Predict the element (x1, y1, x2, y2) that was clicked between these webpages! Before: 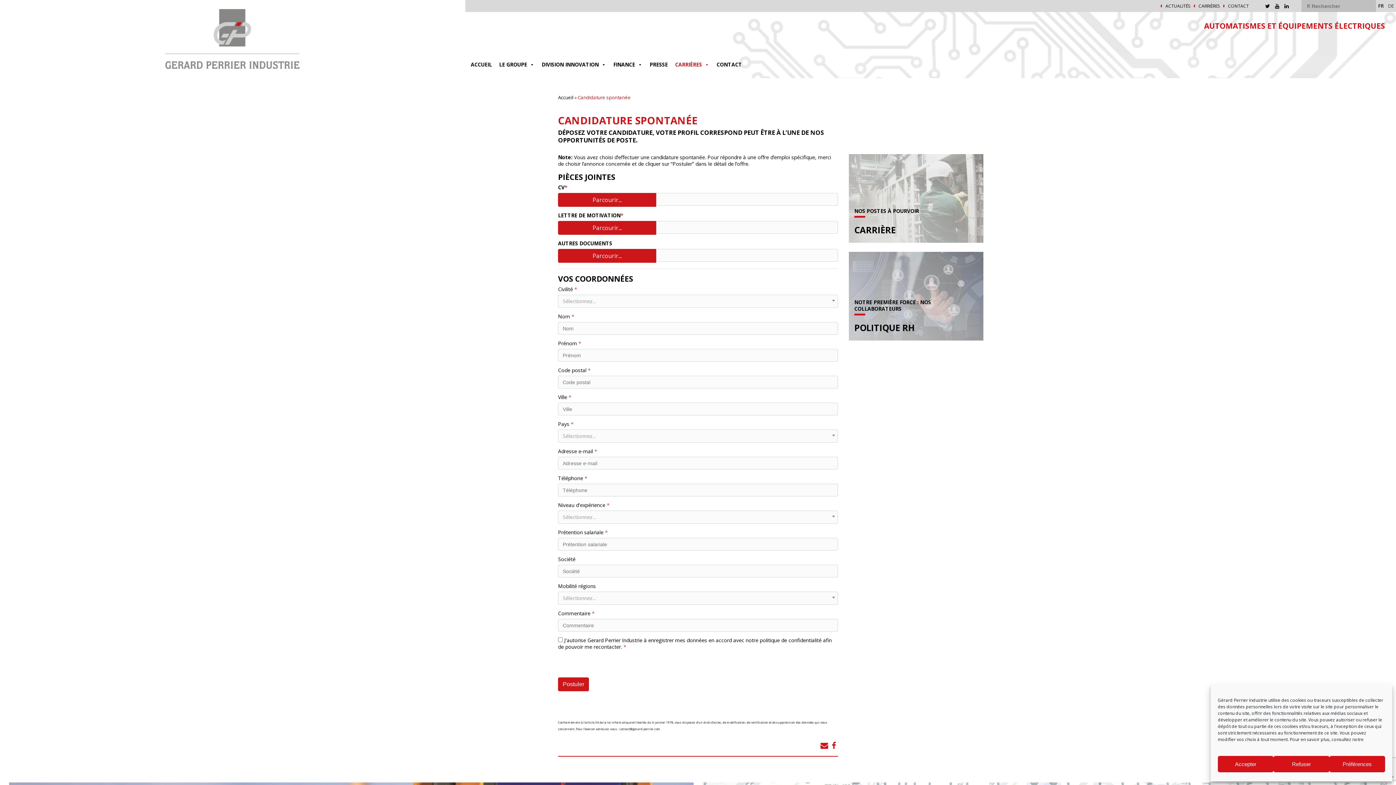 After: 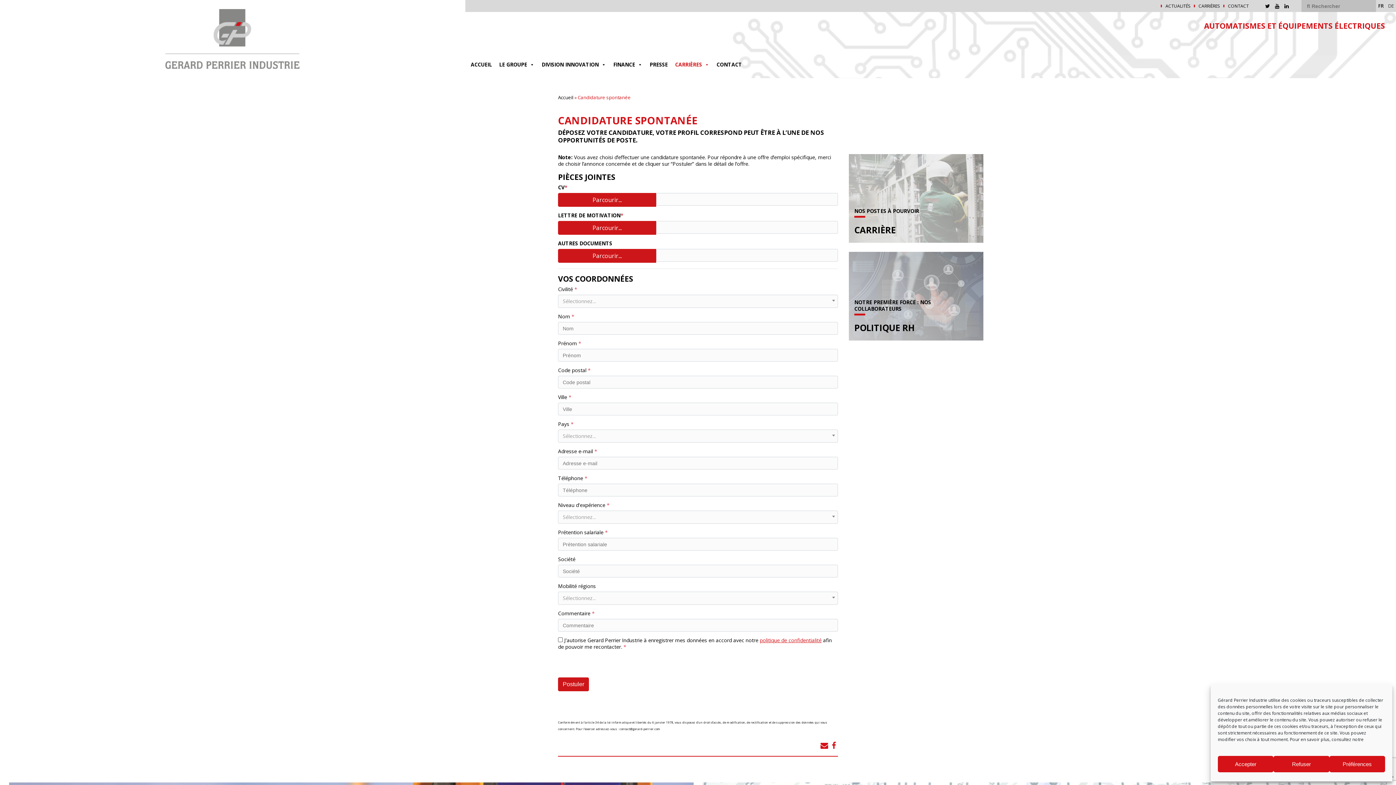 Action: bbox: (760, 637, 821, 644) label: politique de confidentialité